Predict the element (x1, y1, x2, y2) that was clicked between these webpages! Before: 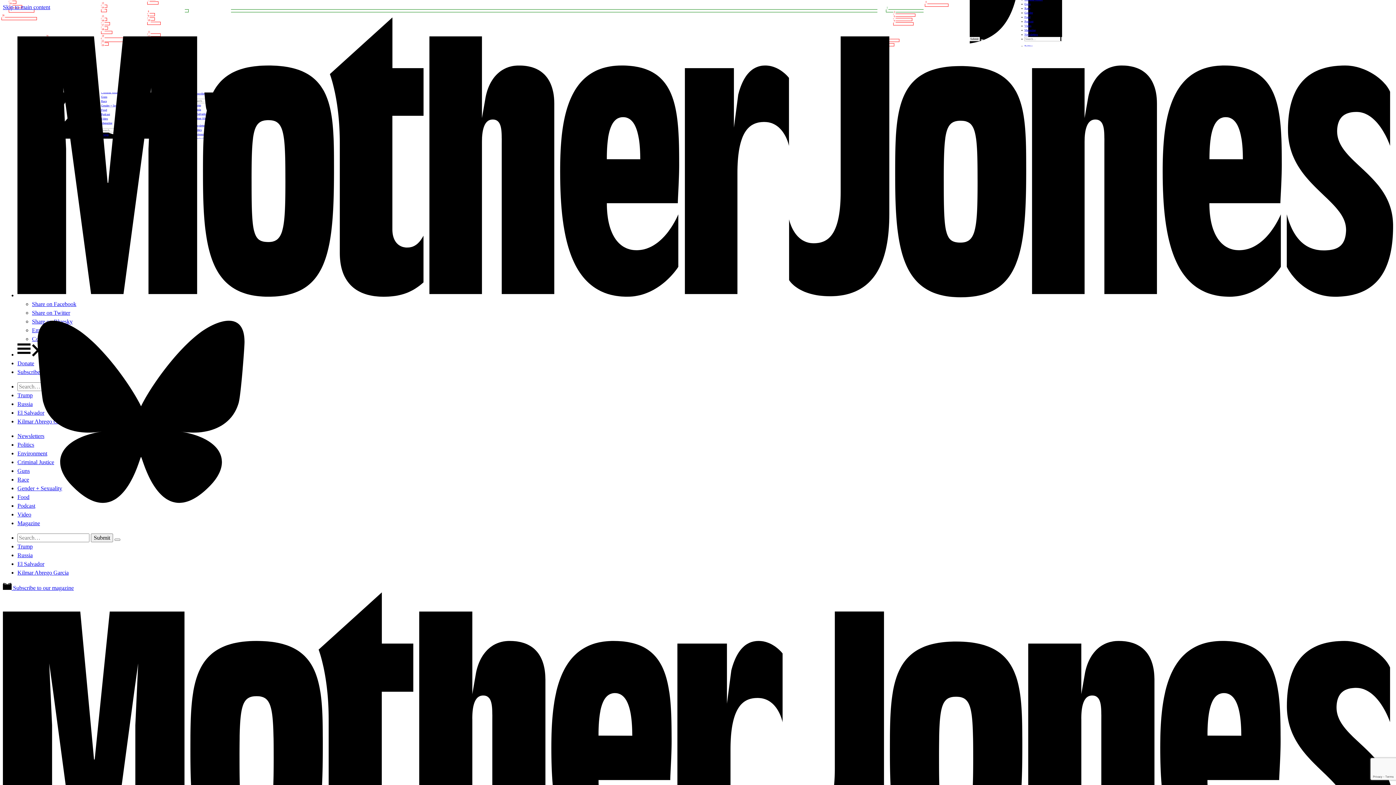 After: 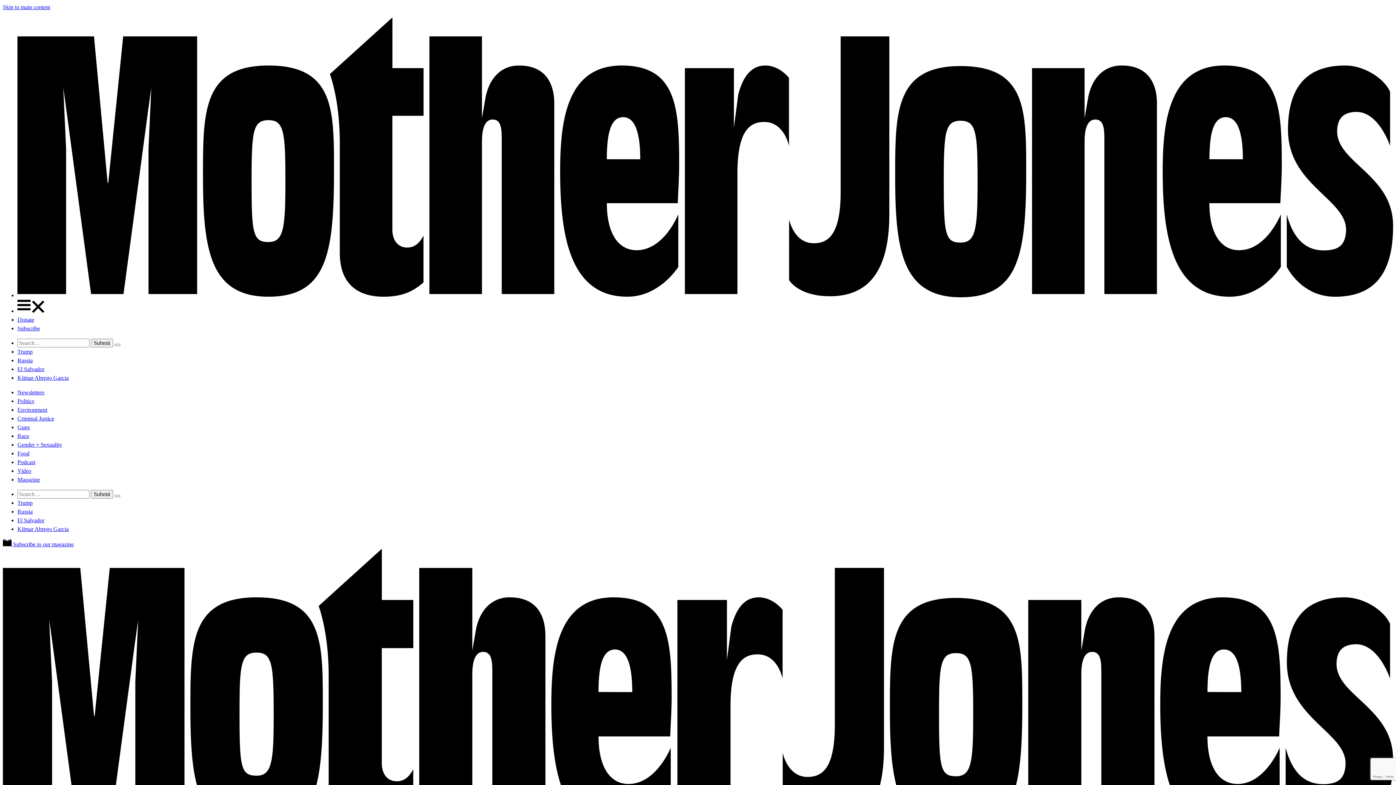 Action: bbox: (17, 292, 1393, 298) label: Home